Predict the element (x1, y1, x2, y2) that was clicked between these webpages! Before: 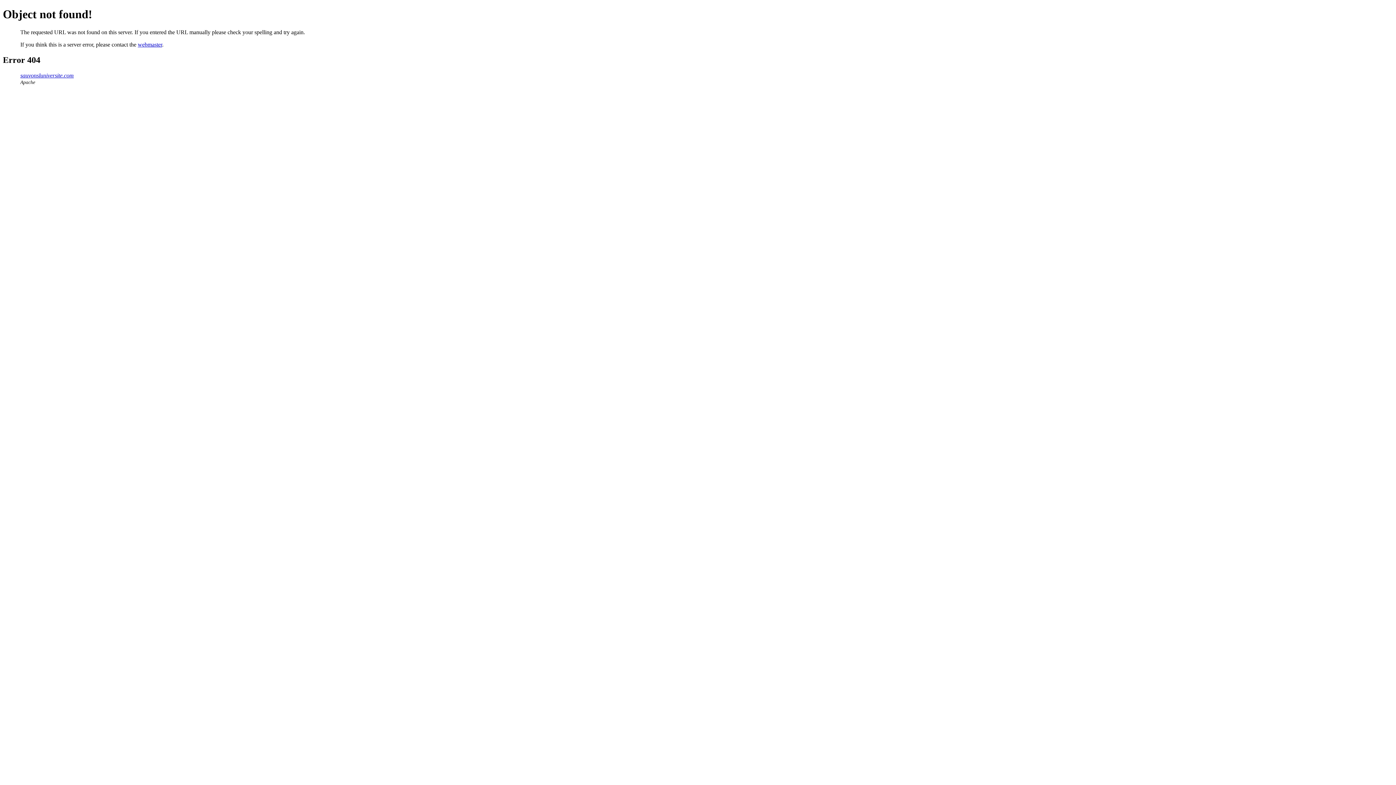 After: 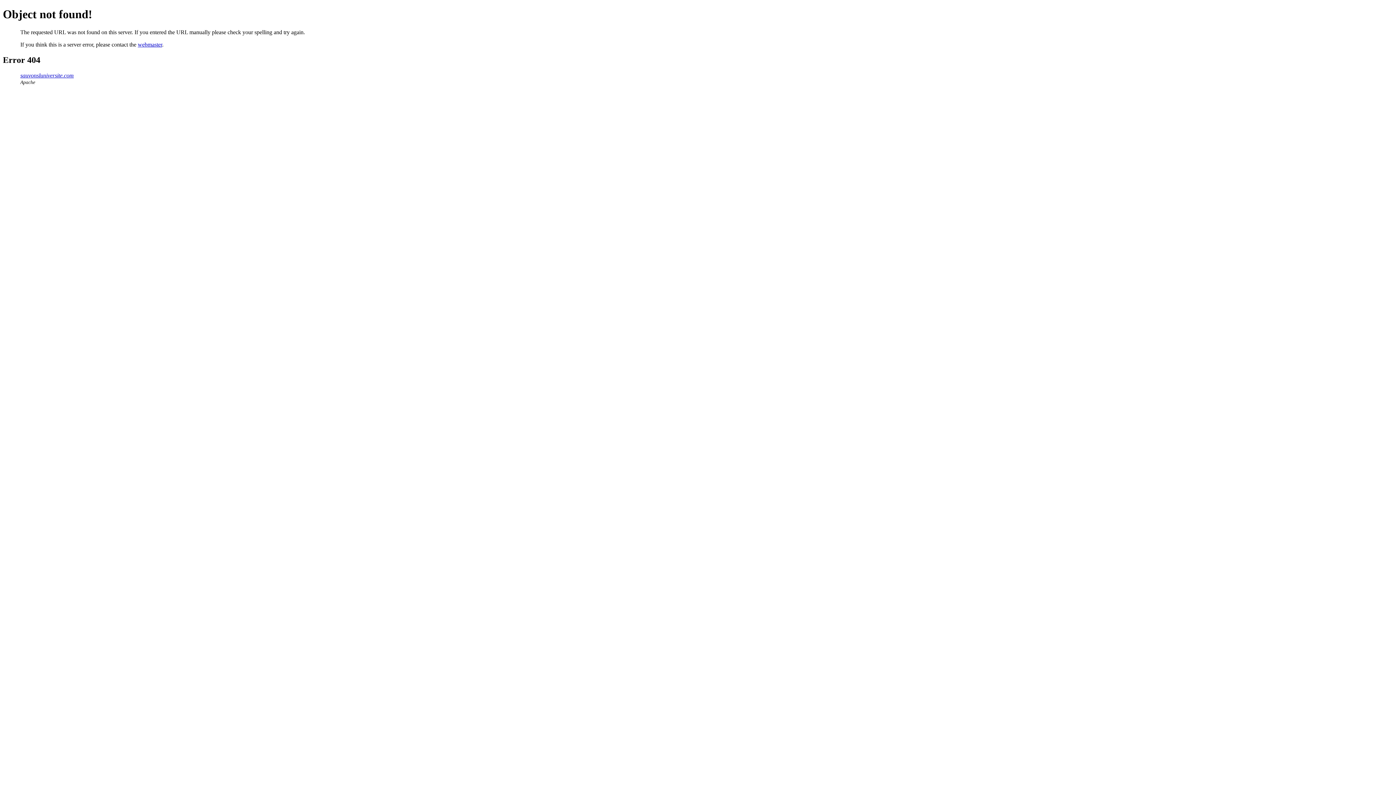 Action: bbox: (137, 41, 162, 47) label: webmaster